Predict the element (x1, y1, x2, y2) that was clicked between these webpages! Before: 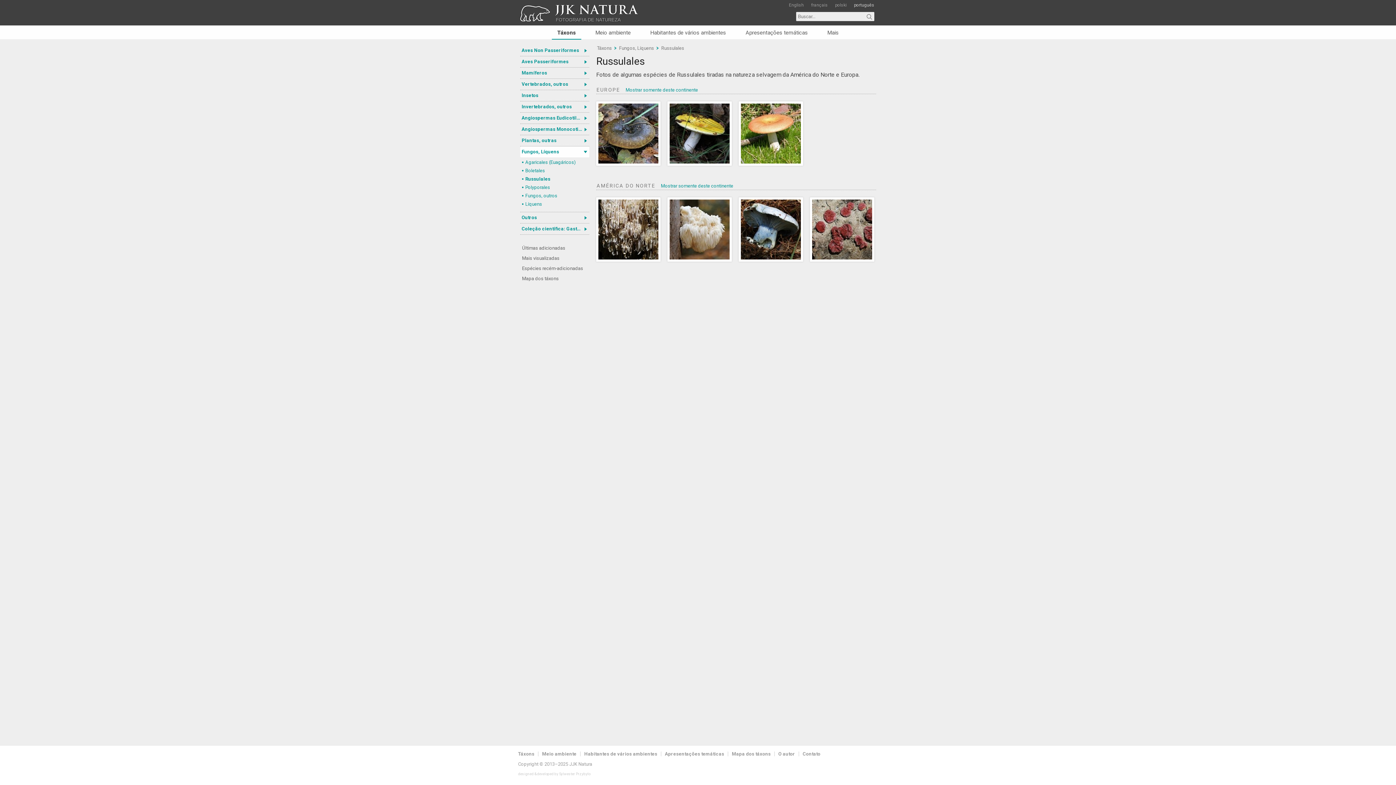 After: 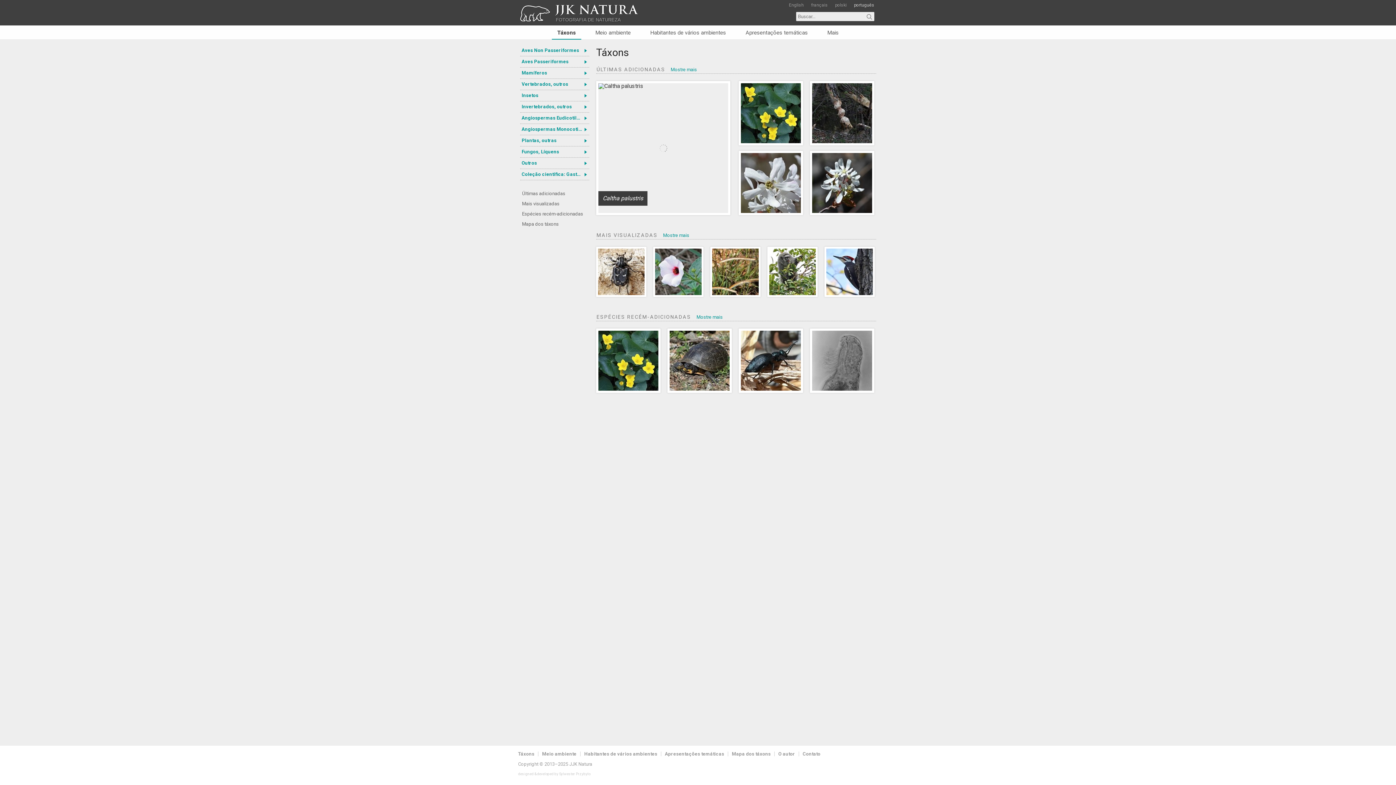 Action: label: Táxons bbox: (518, 751, 534, 757)